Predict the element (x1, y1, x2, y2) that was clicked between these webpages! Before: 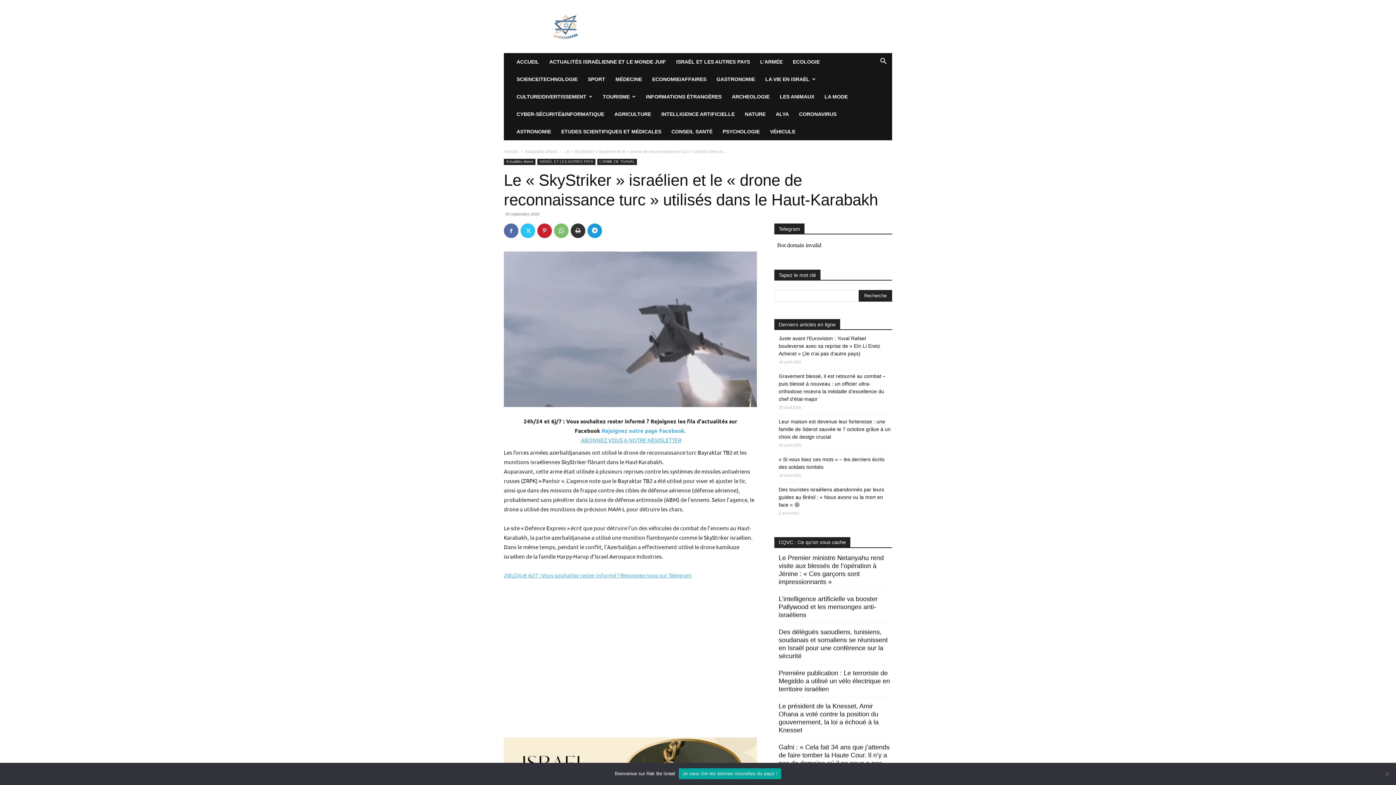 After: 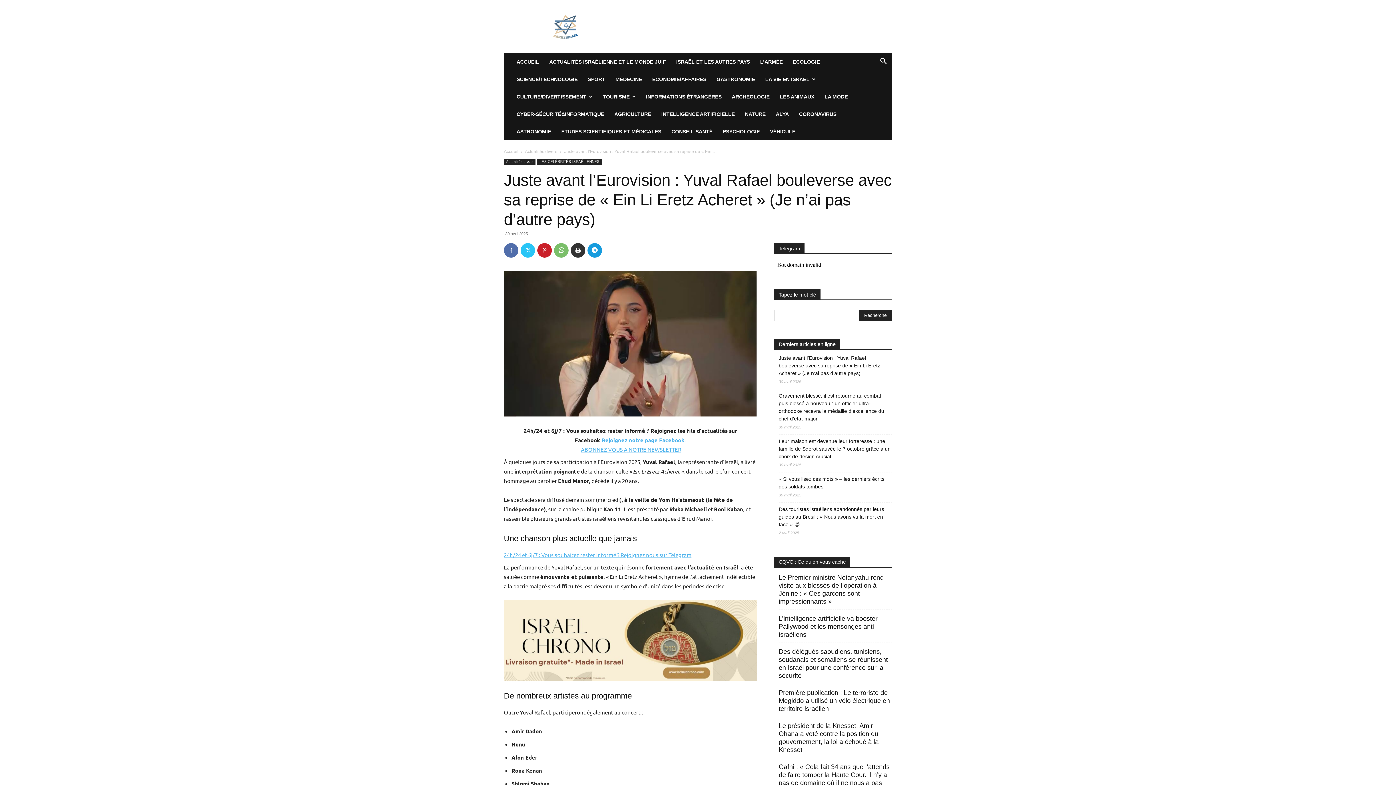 Action: bbox: (778, 334, 892, 357) label: Juste avant l’Eurovision : Yuval Rafael bouleverse avec sa reprise de « Ein Li Eretz Acheret » (Je n’ai pas d’autre pays)